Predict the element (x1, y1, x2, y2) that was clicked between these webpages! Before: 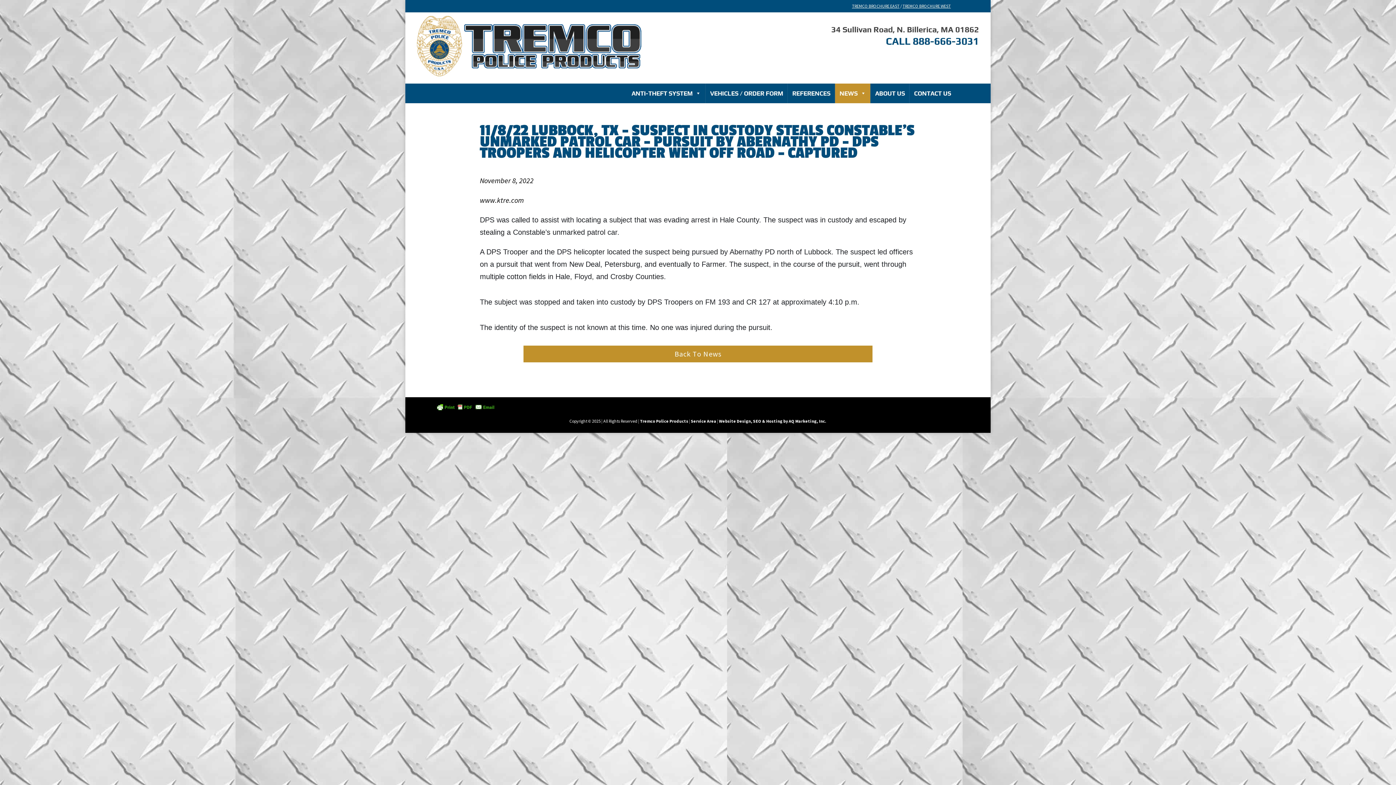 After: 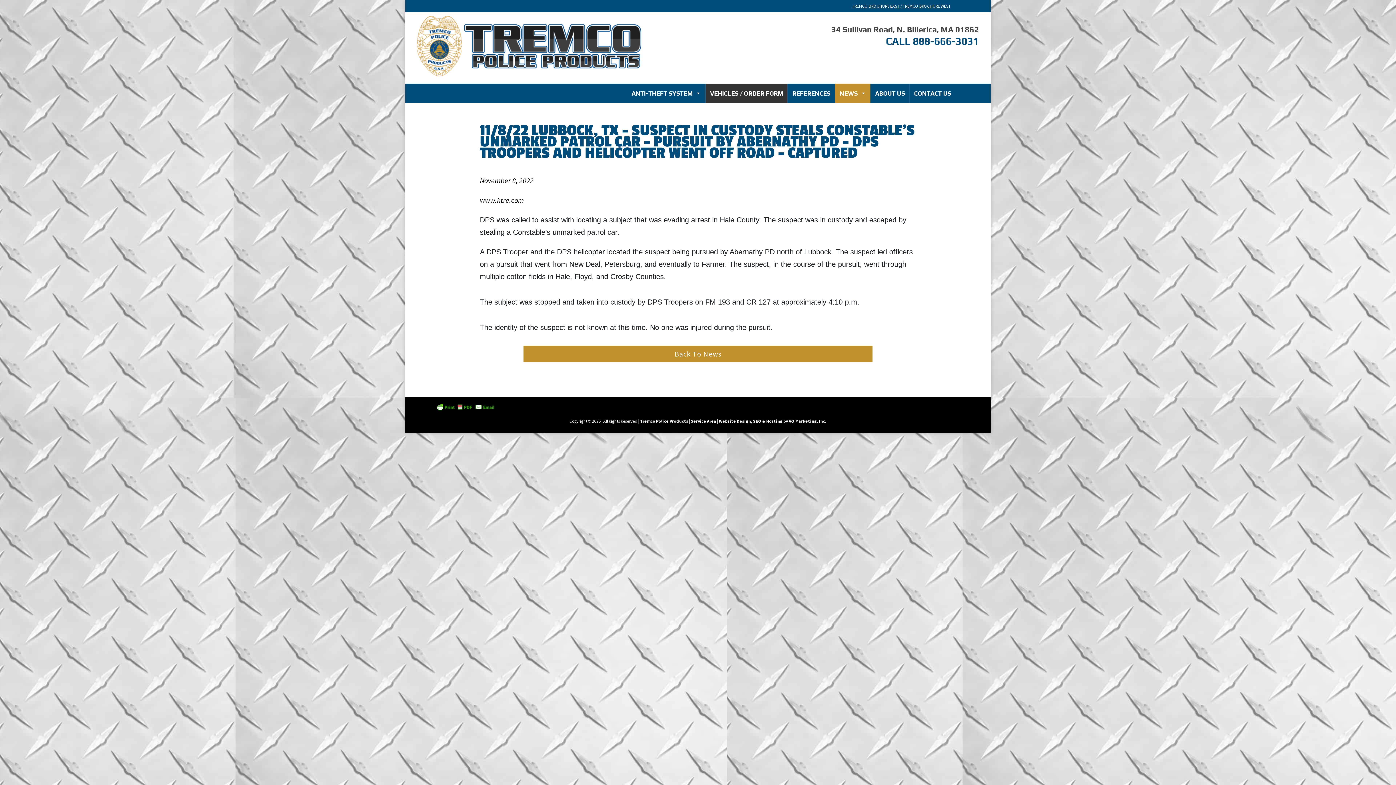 Action: label: VEHICLES / ORDER FORM bbox: (705, 83, 787, 103)